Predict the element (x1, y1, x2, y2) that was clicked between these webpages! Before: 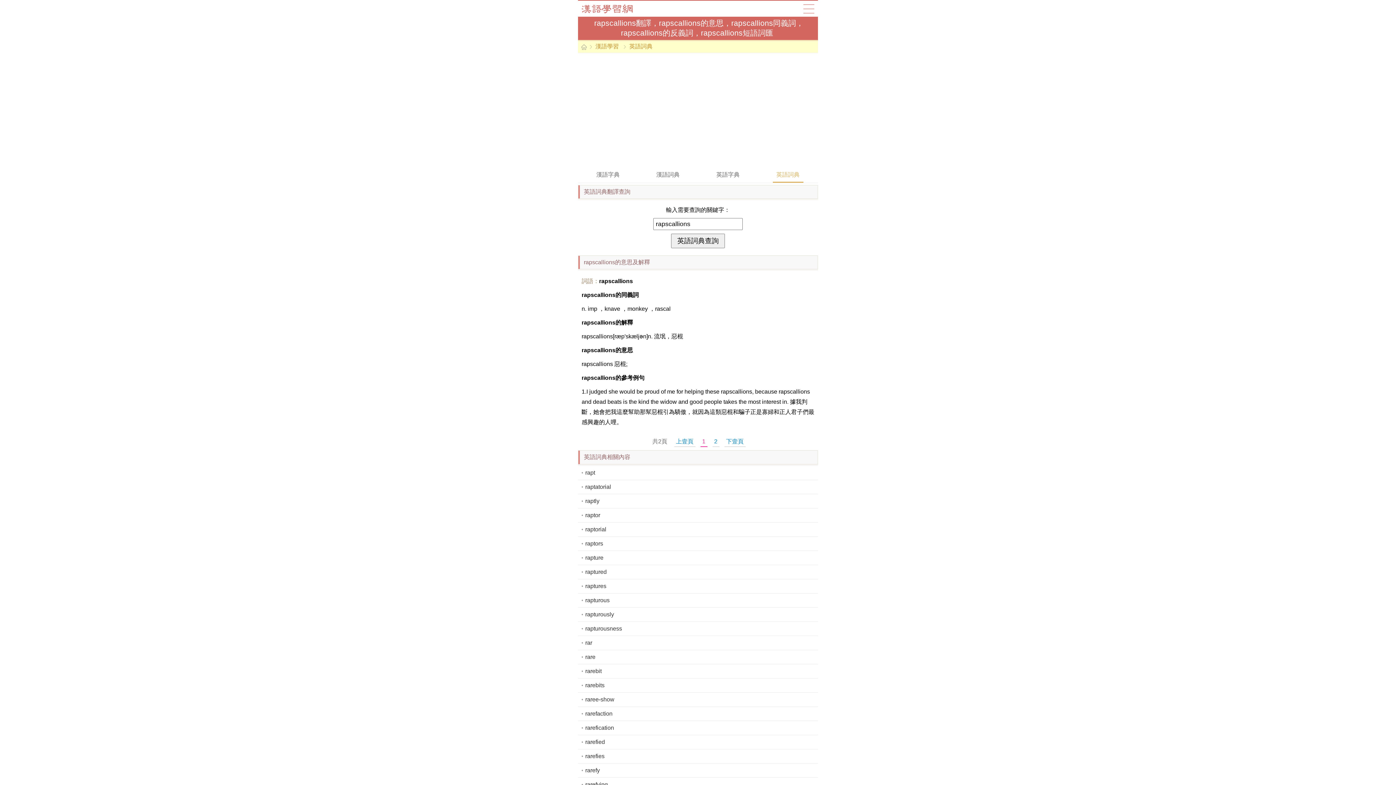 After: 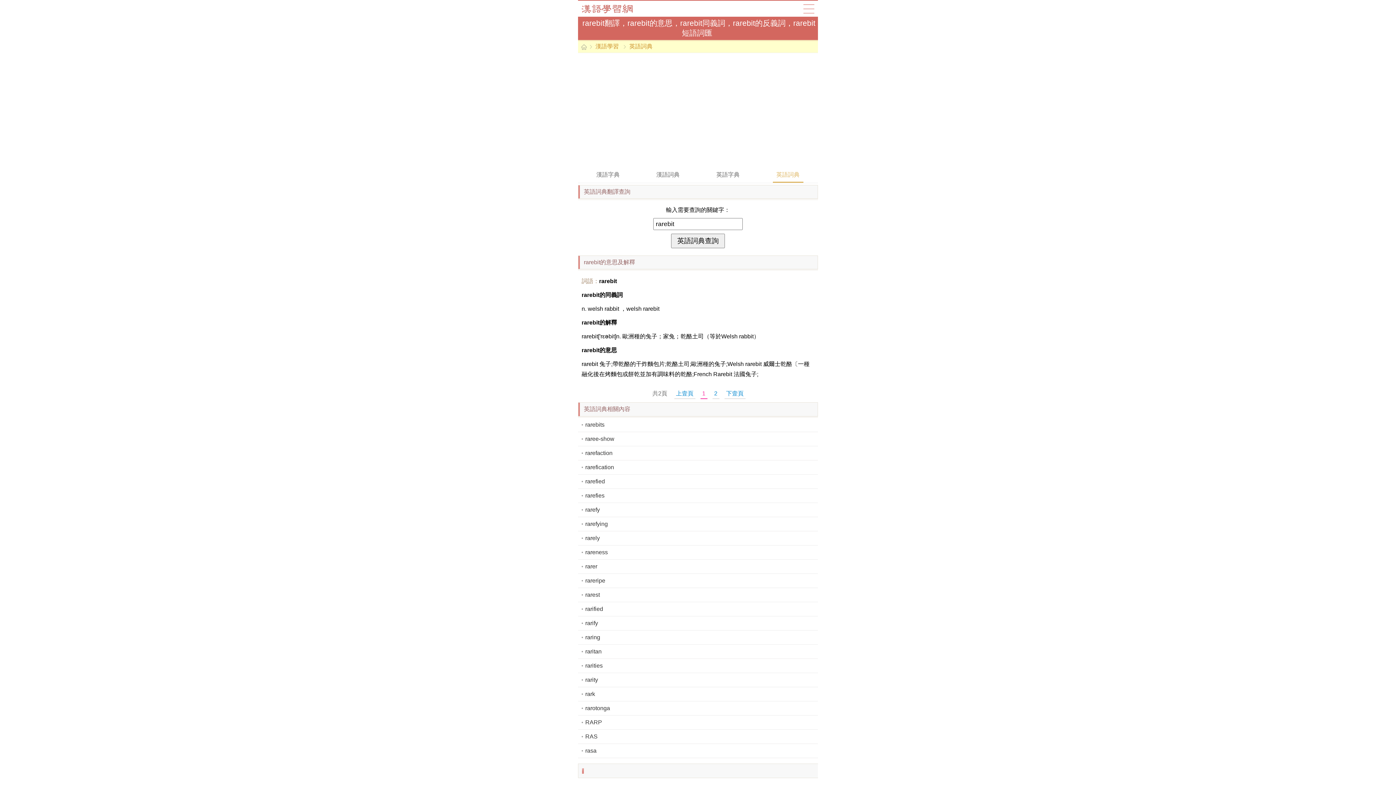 Action: label: rarebit bbox: (578, 664, 818, 678)